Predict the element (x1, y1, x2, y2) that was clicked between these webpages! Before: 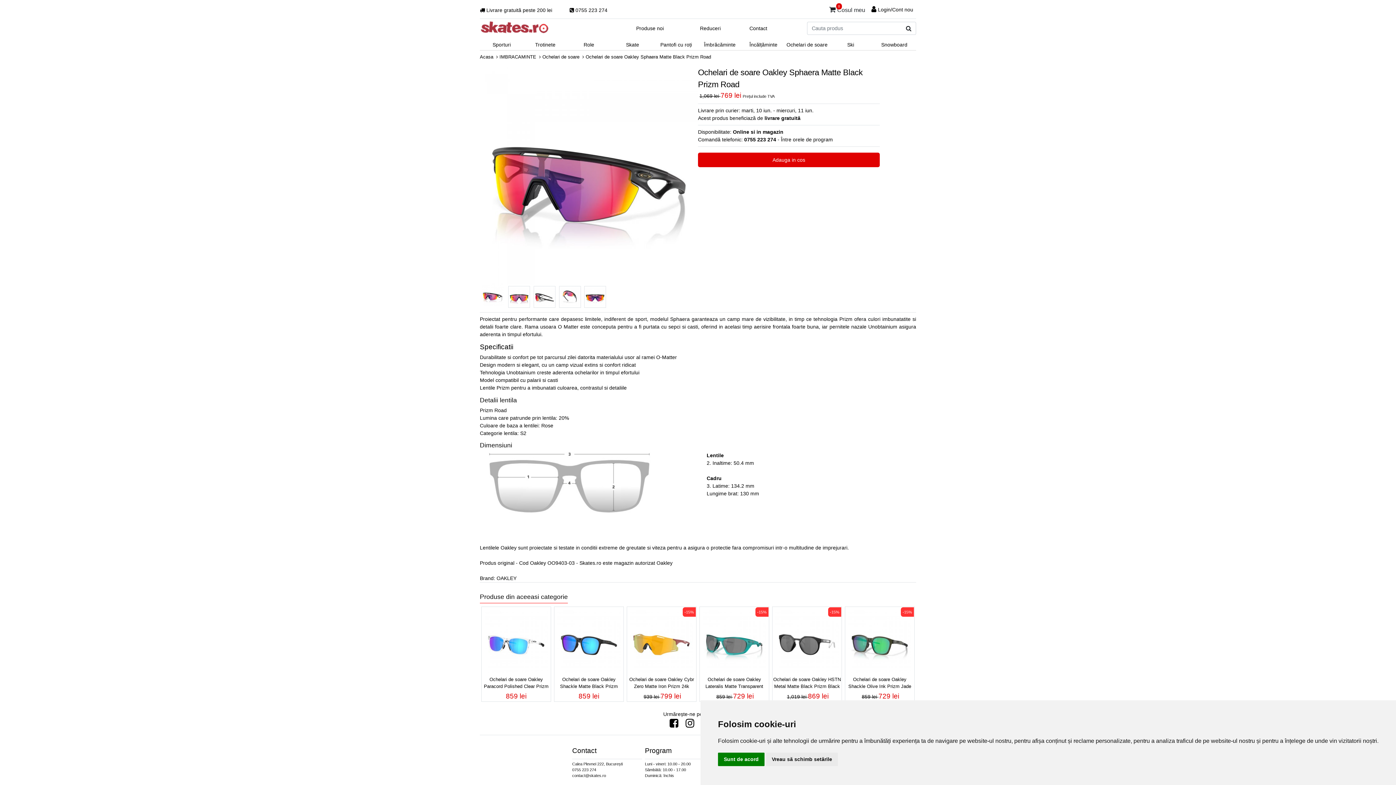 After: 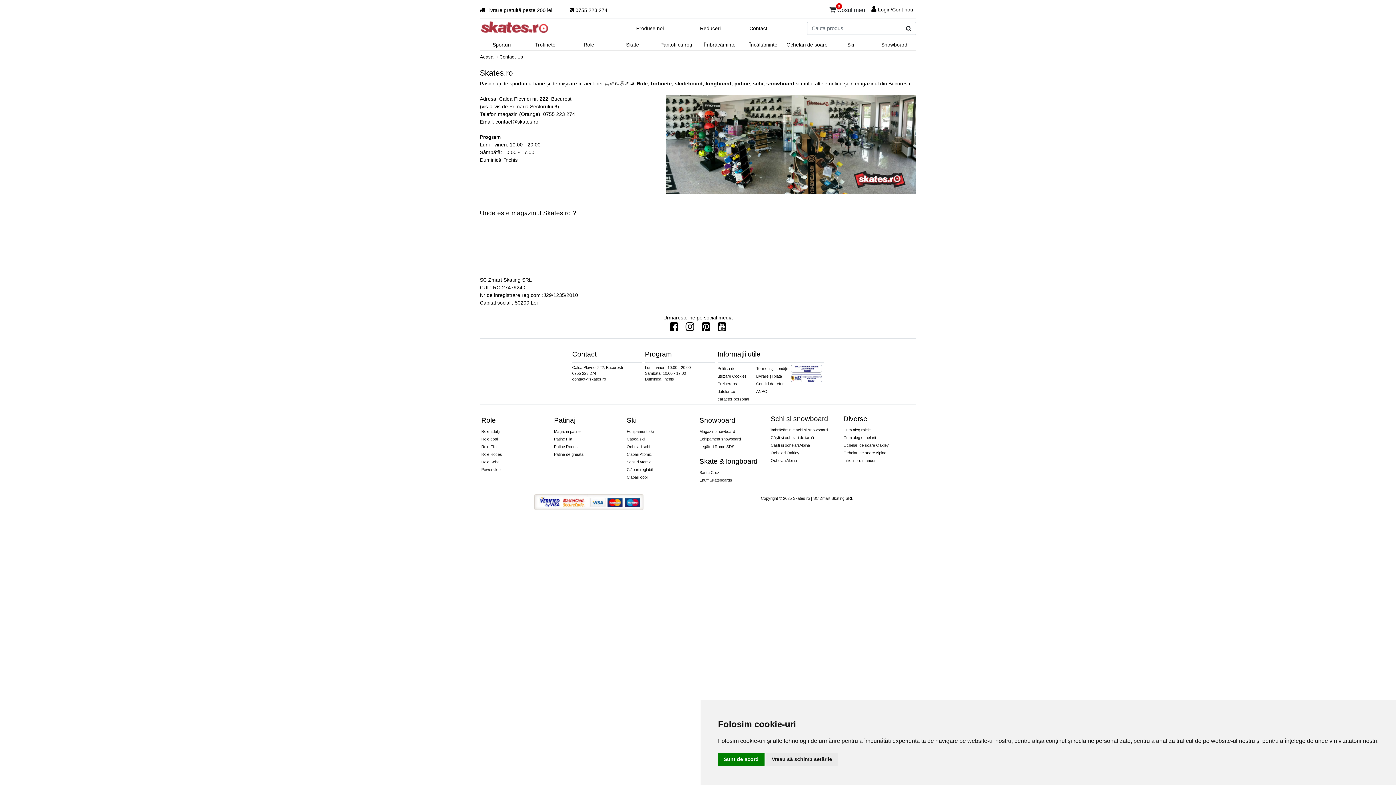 Action: label: Contact bbox: (743, 21, 773, 33)